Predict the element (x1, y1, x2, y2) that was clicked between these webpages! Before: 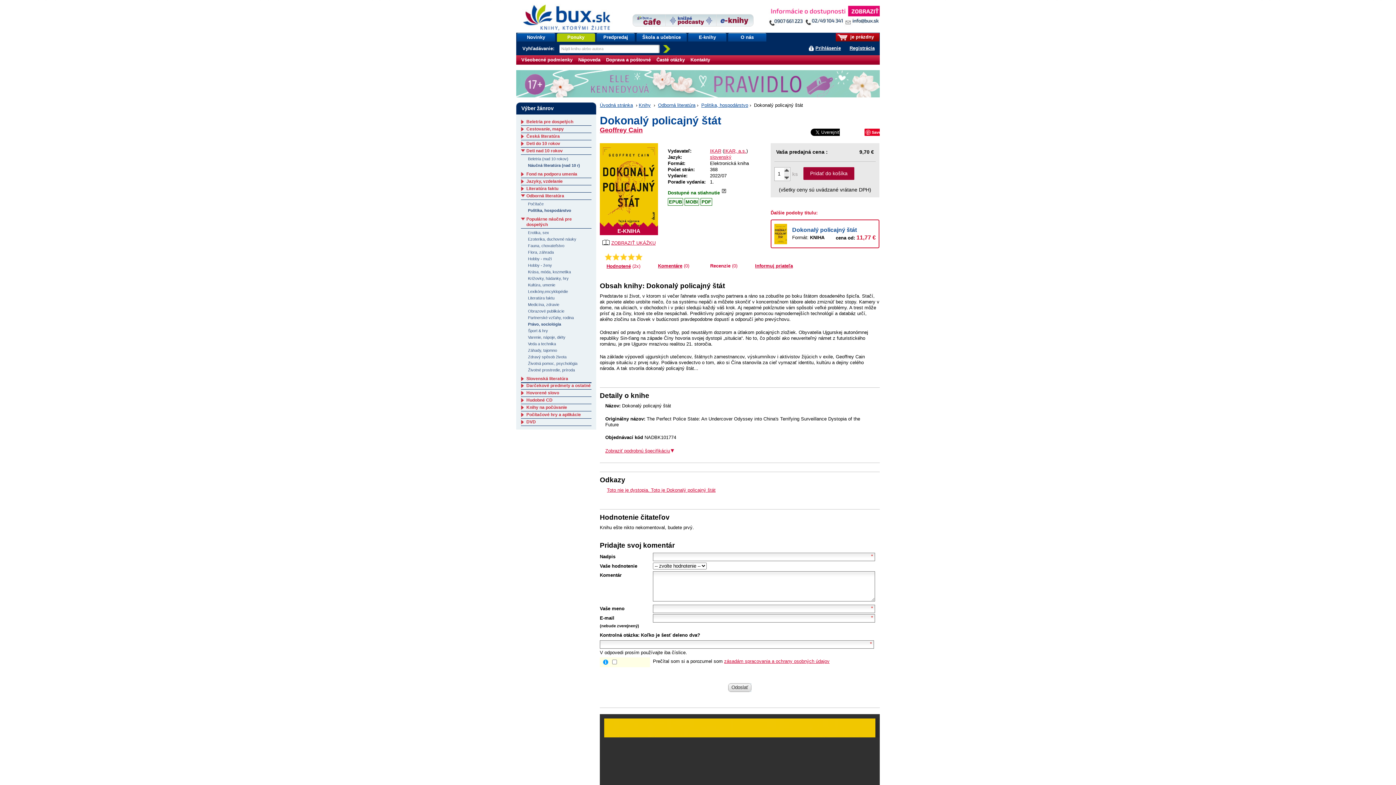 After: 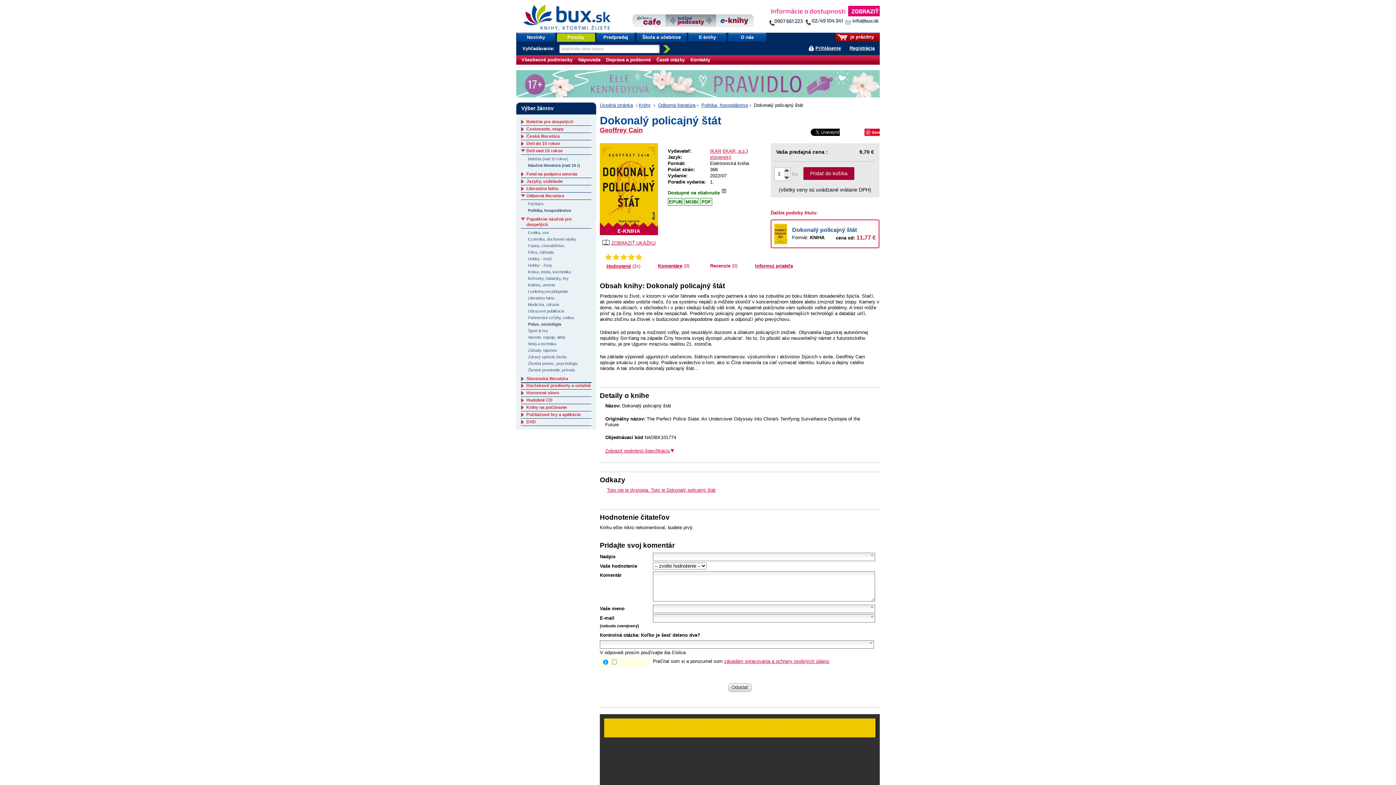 Action: bbox: (665, 14, 716, 26)